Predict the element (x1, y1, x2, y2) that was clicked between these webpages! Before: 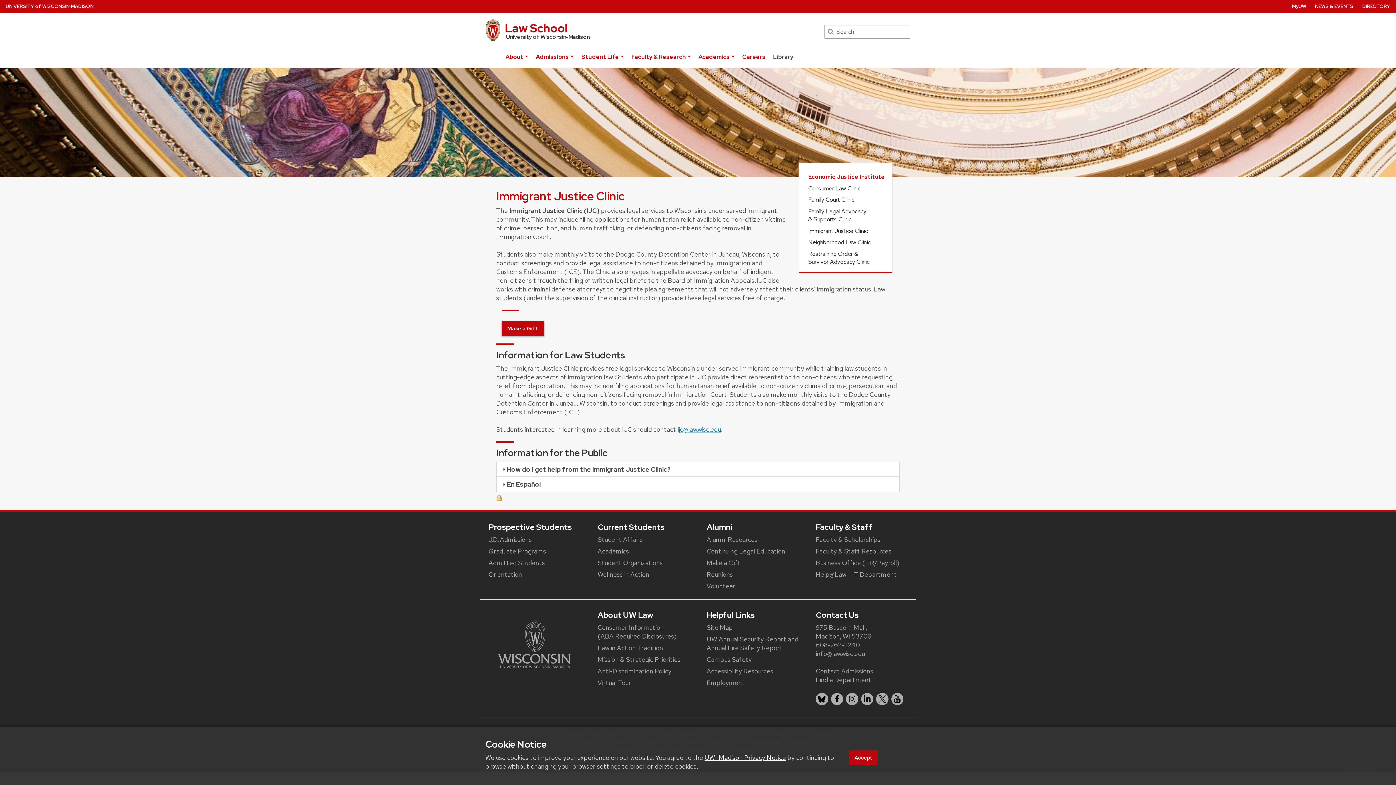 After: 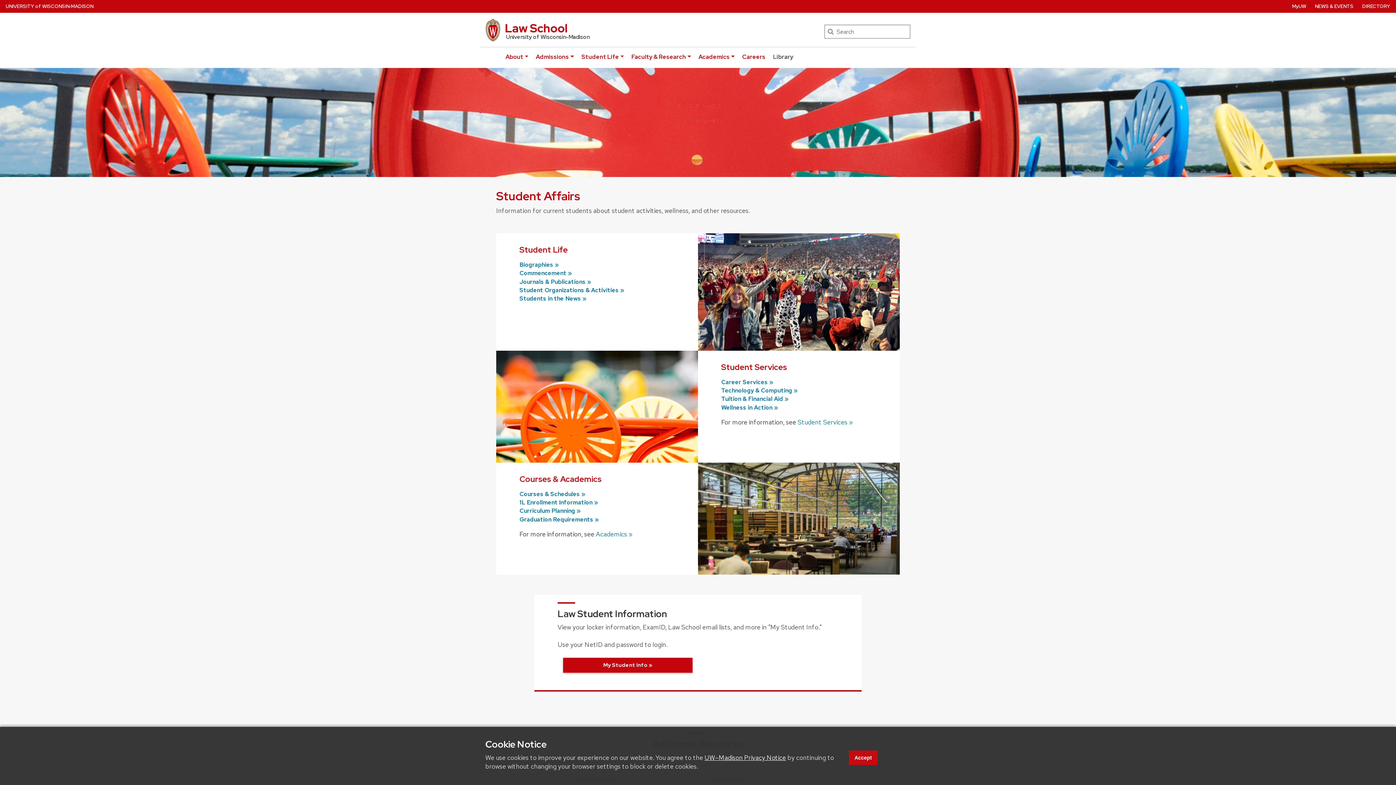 Action: bbox: (597, 535, 642, 543) label: Student Affairs